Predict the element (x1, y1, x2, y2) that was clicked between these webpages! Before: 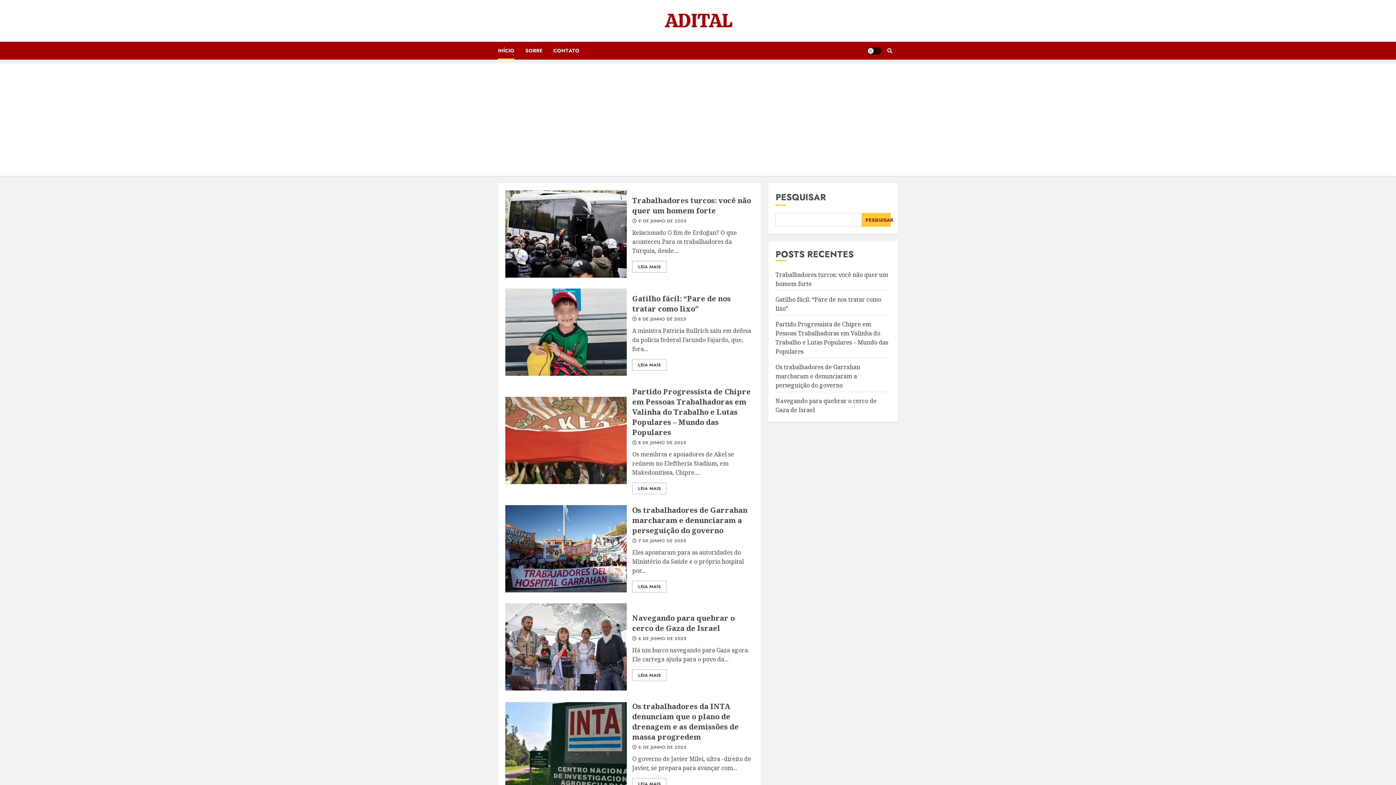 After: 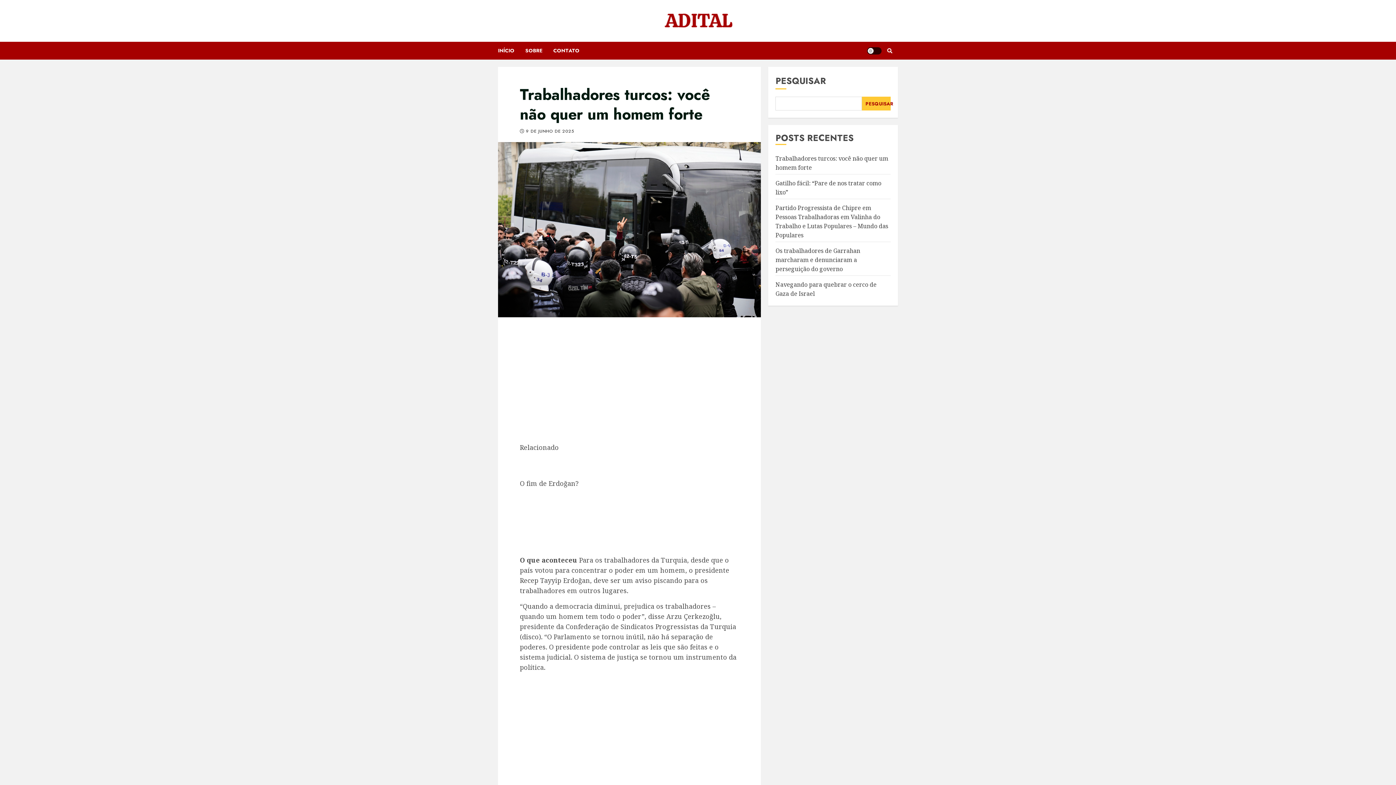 Action: bbox: (632, 261, 666, 272) label: LEIA MAIS